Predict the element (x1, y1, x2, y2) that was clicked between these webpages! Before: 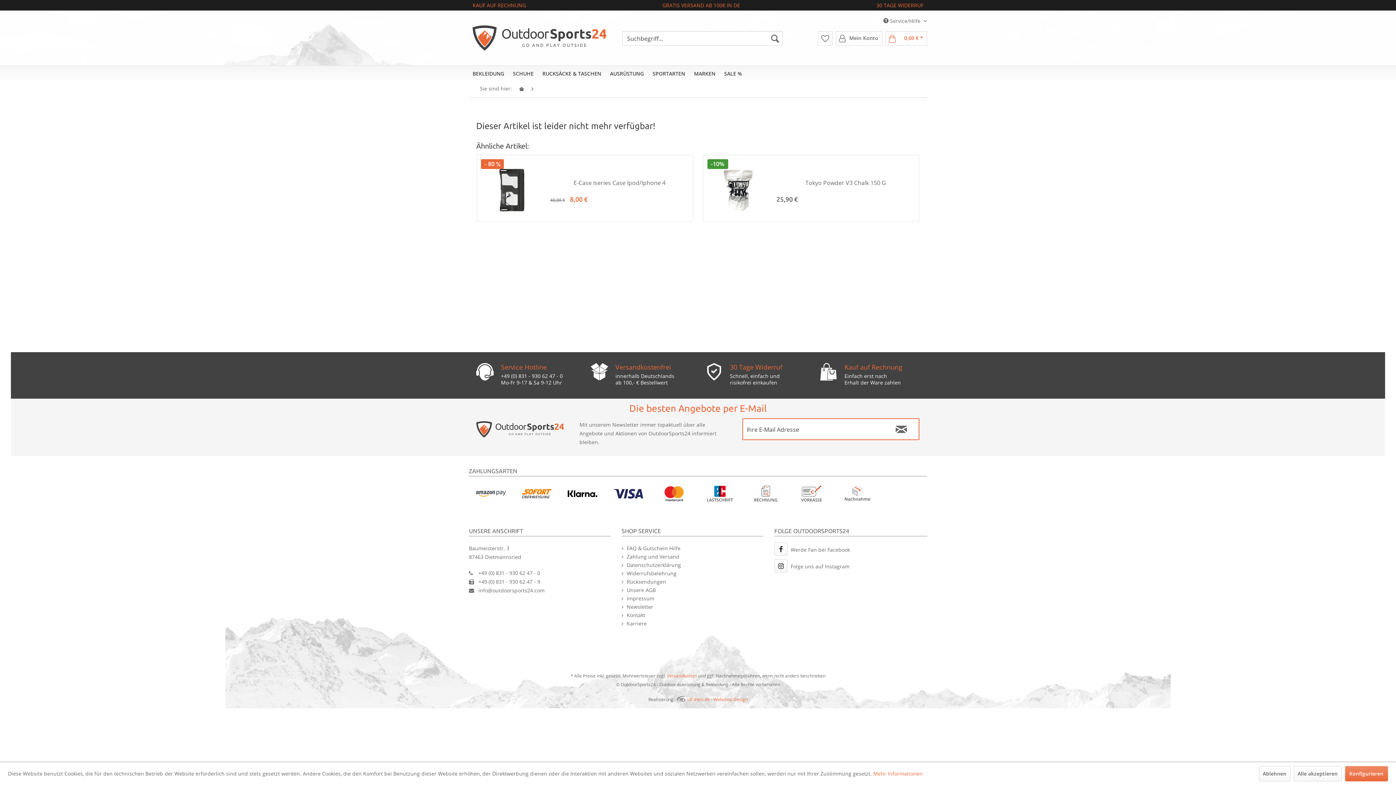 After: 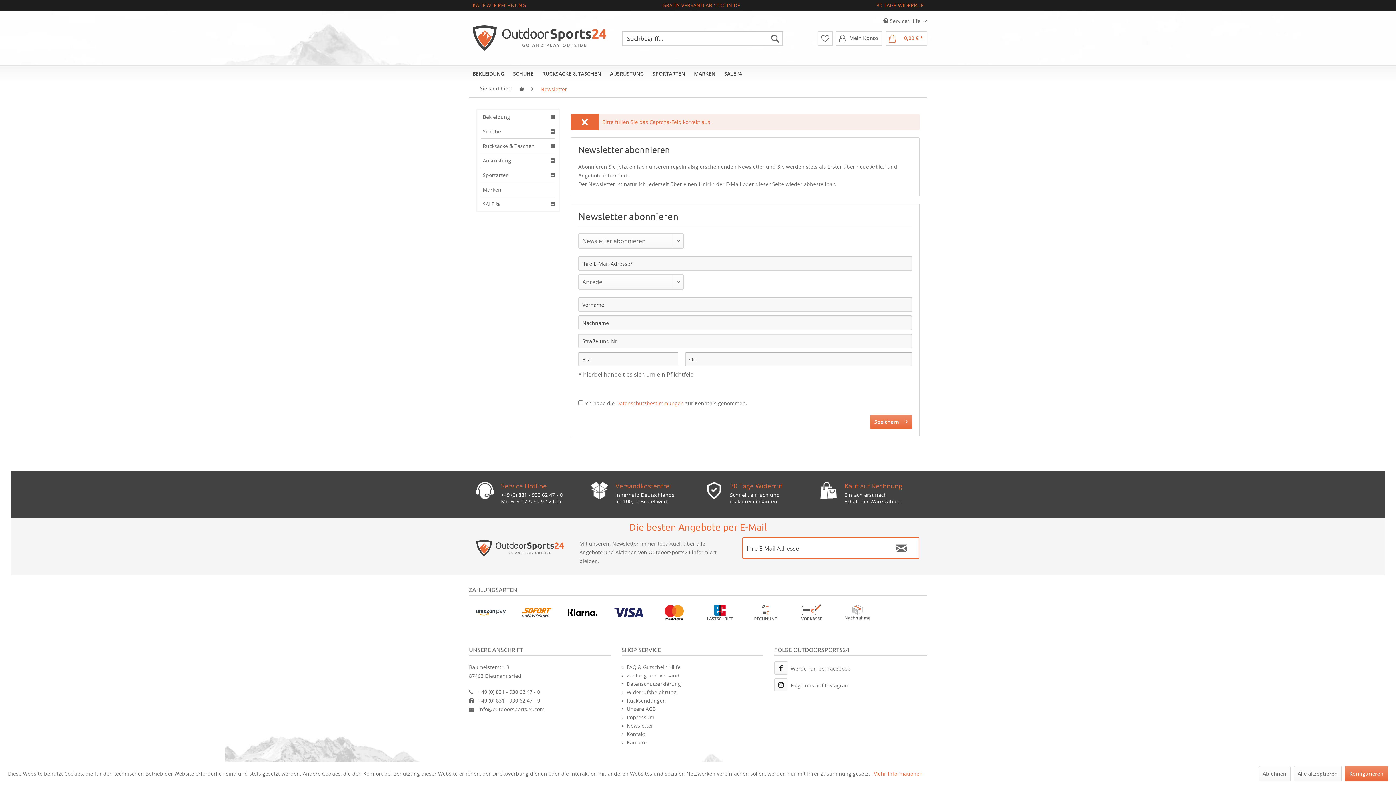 Action: bbox: (884, 418, 919, 440)